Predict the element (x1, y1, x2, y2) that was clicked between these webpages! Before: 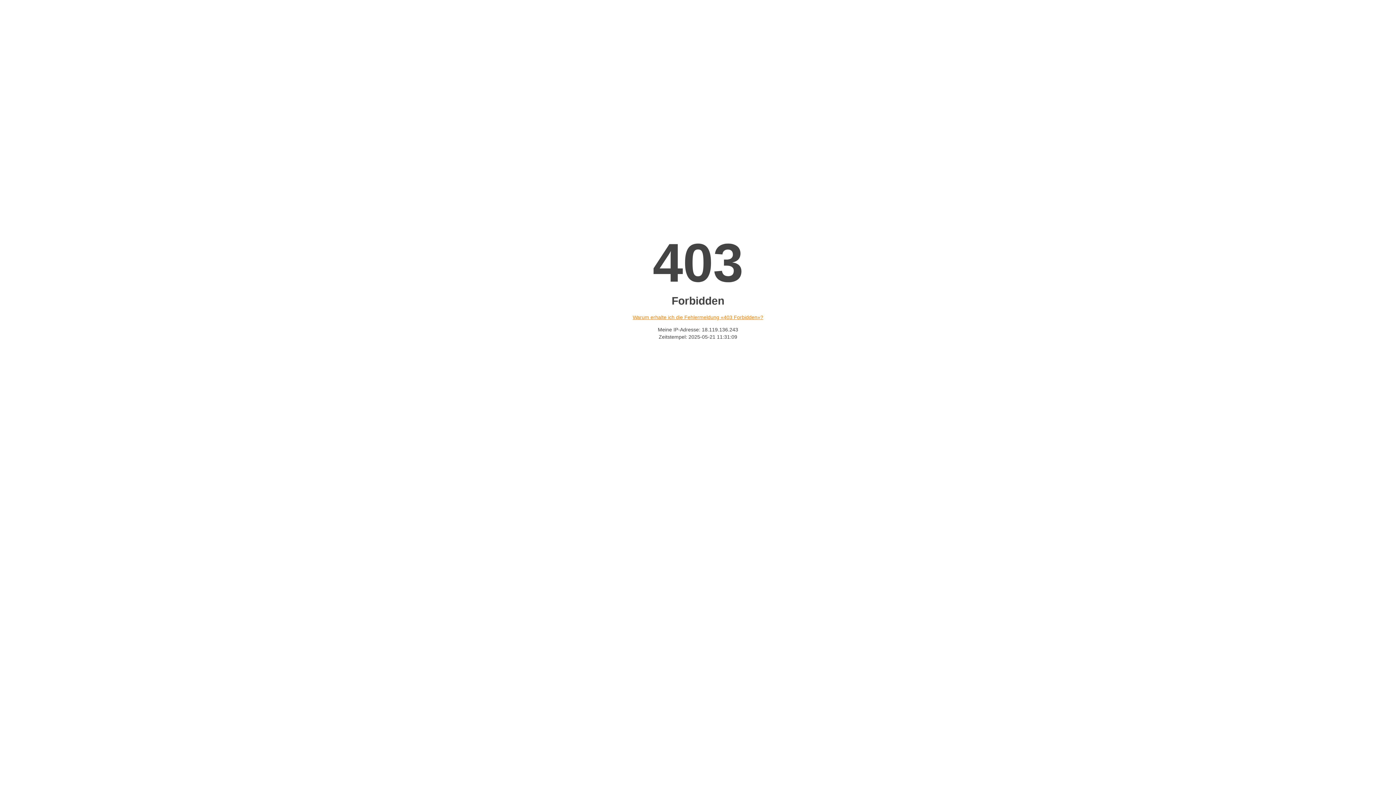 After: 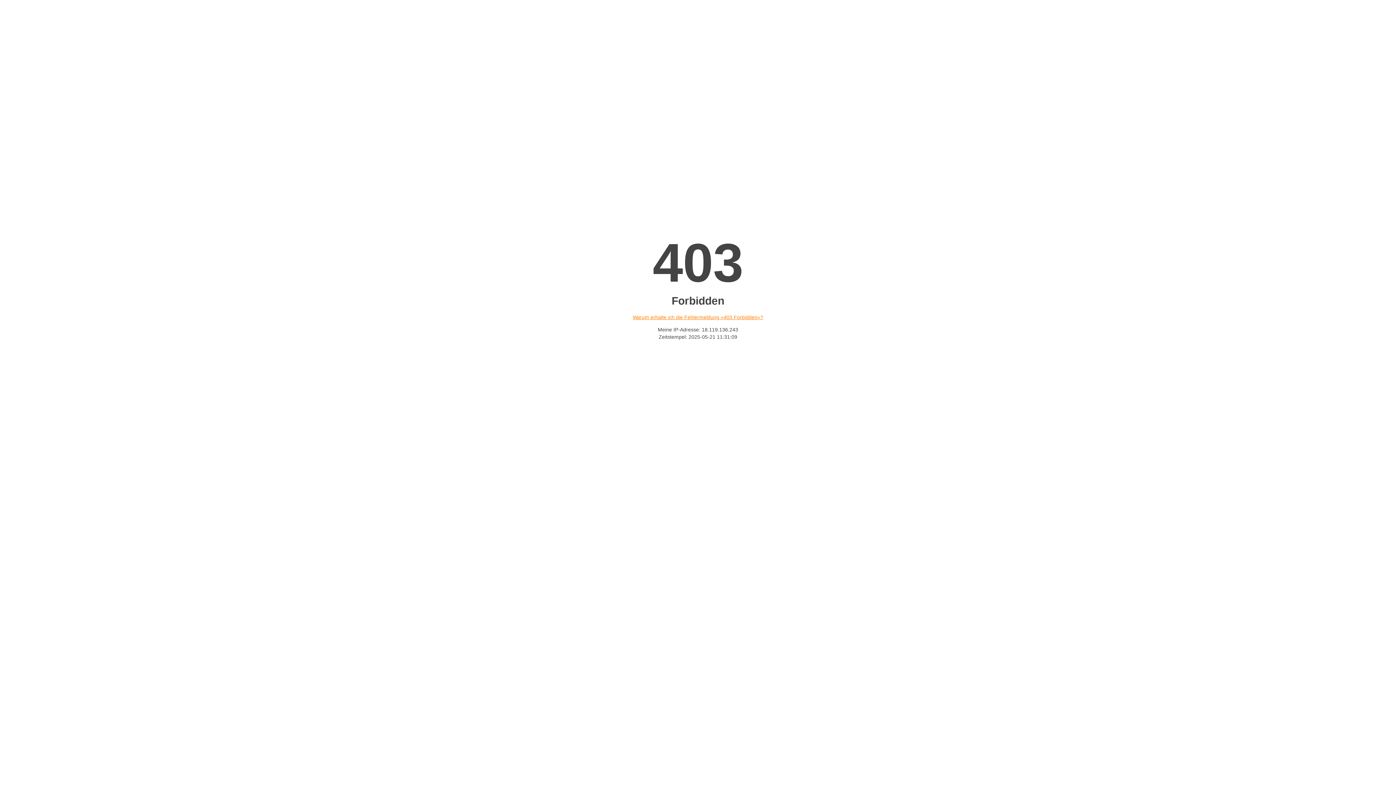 Action: bbox: (632, 314, 763, 320) label: Warum erhalte ich die Fehlermeldung «403 Forbidden»?